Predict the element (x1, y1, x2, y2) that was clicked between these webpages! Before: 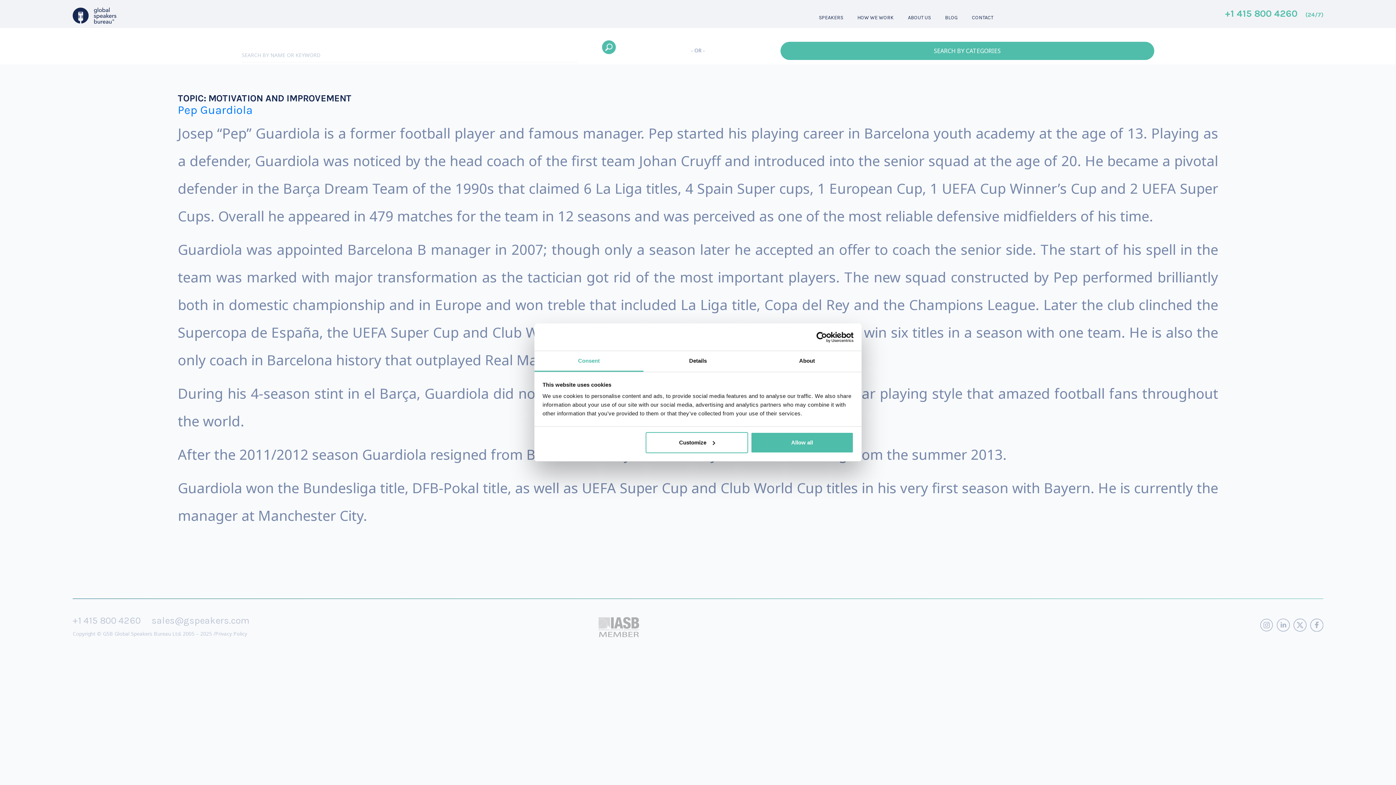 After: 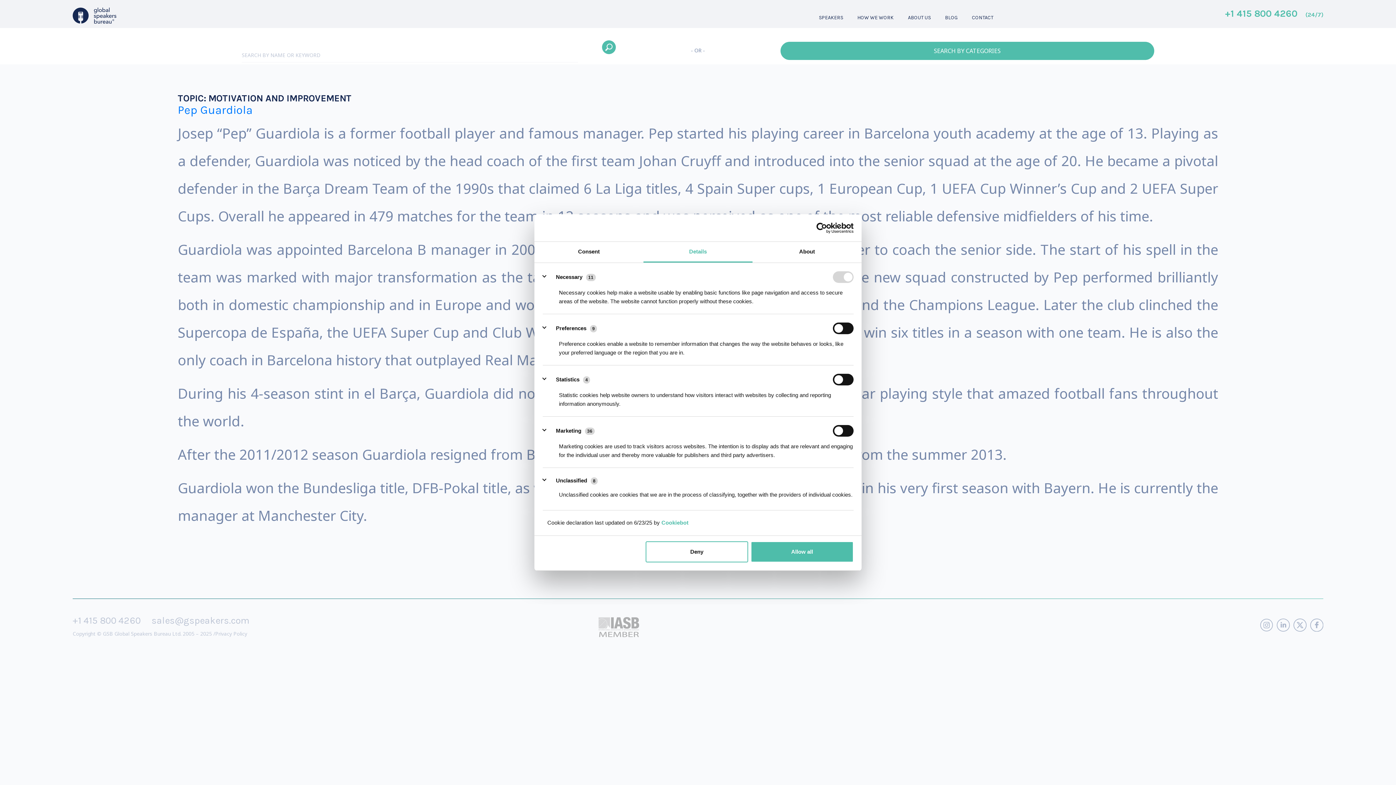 Action: bbox: (643, 351, 752, 372) label: Details